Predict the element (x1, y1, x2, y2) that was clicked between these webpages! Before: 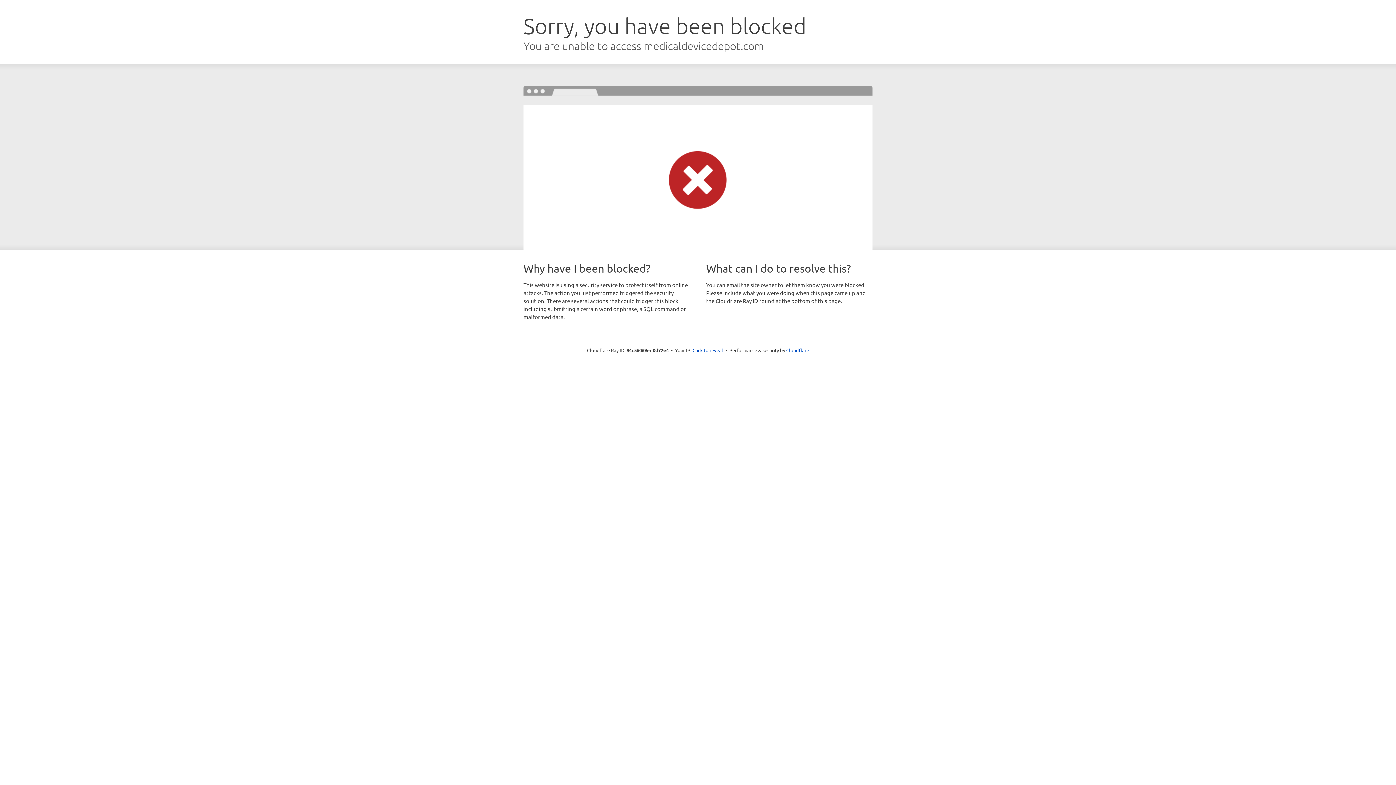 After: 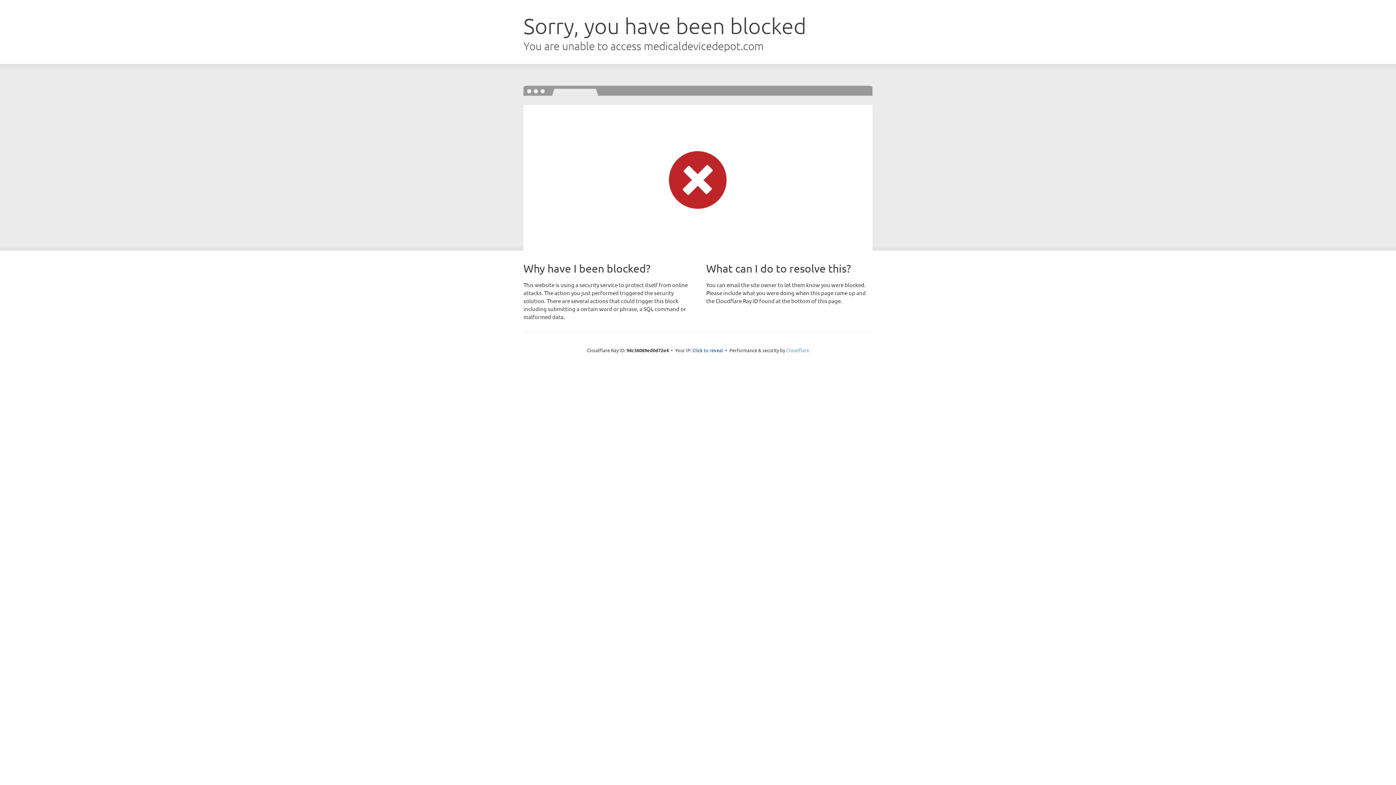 Action: bbox: (786, 347, 809, 353) label: Cloudflare